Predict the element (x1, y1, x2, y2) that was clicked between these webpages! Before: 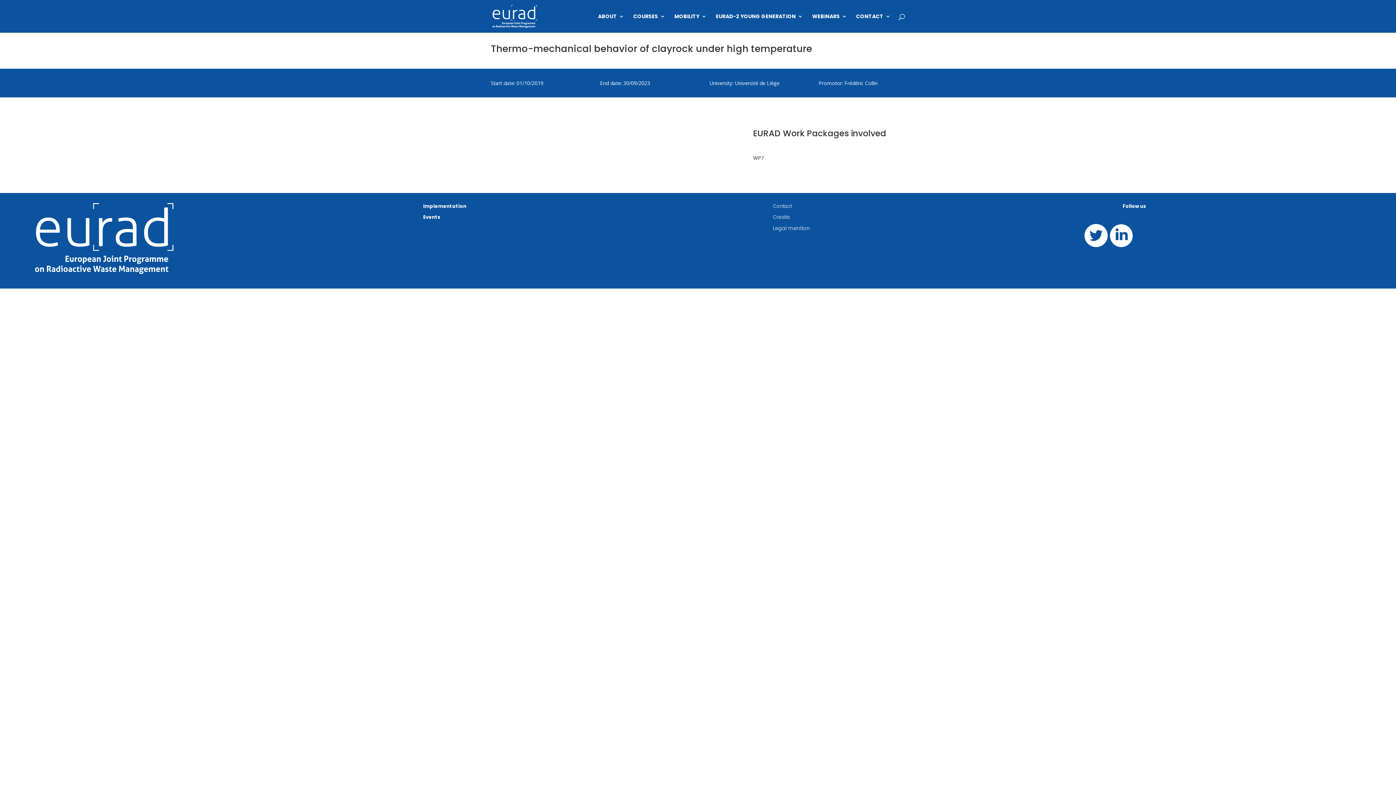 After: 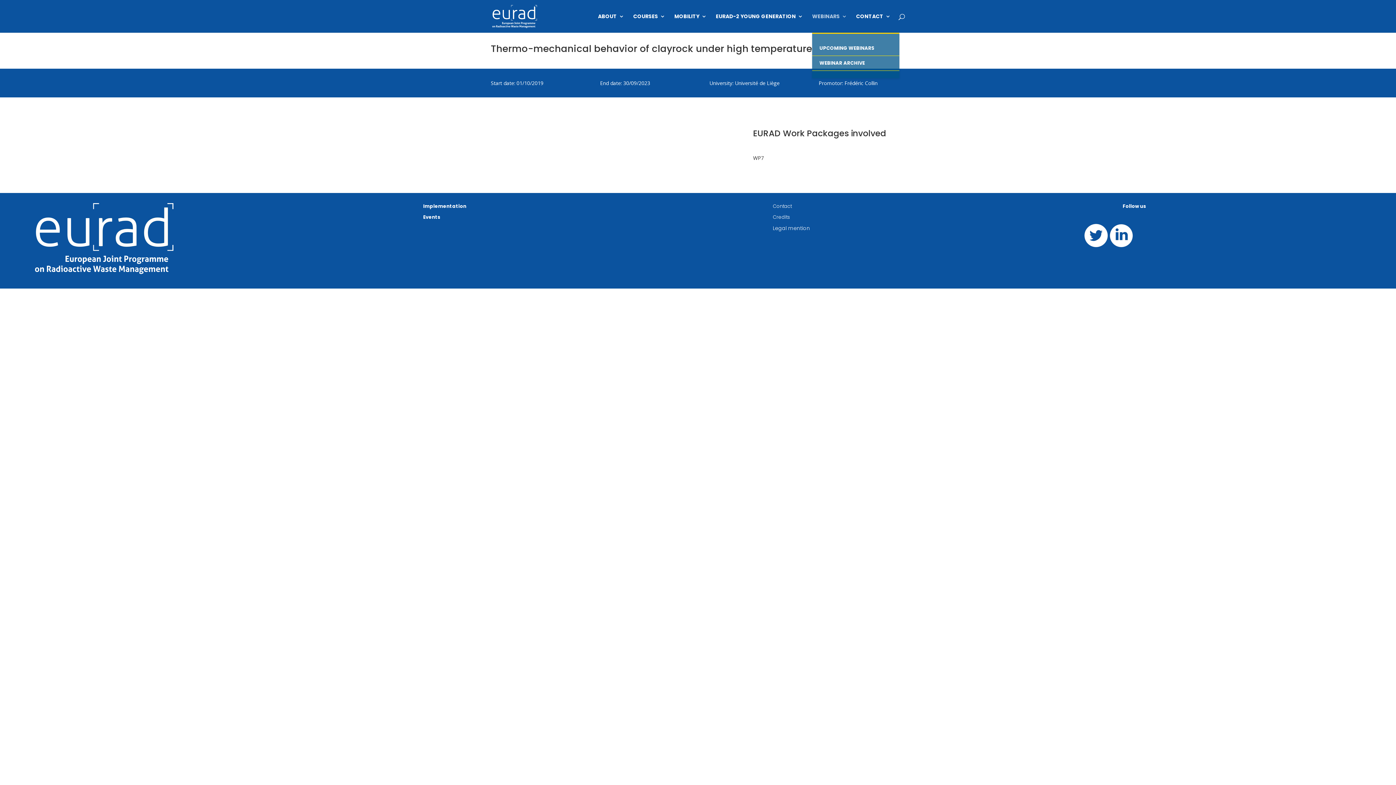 Action: bbox: (812, 13, 847, 32) label: WEBINARS